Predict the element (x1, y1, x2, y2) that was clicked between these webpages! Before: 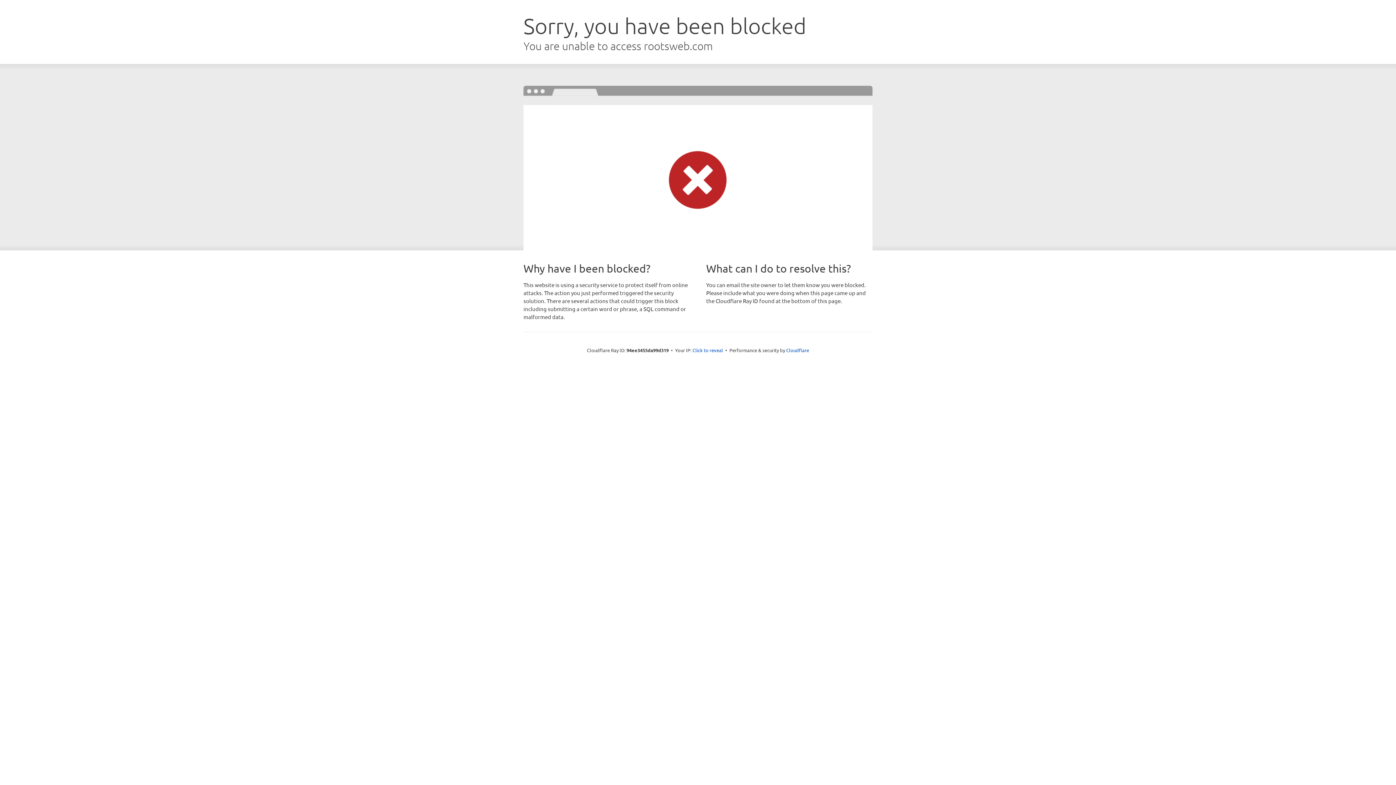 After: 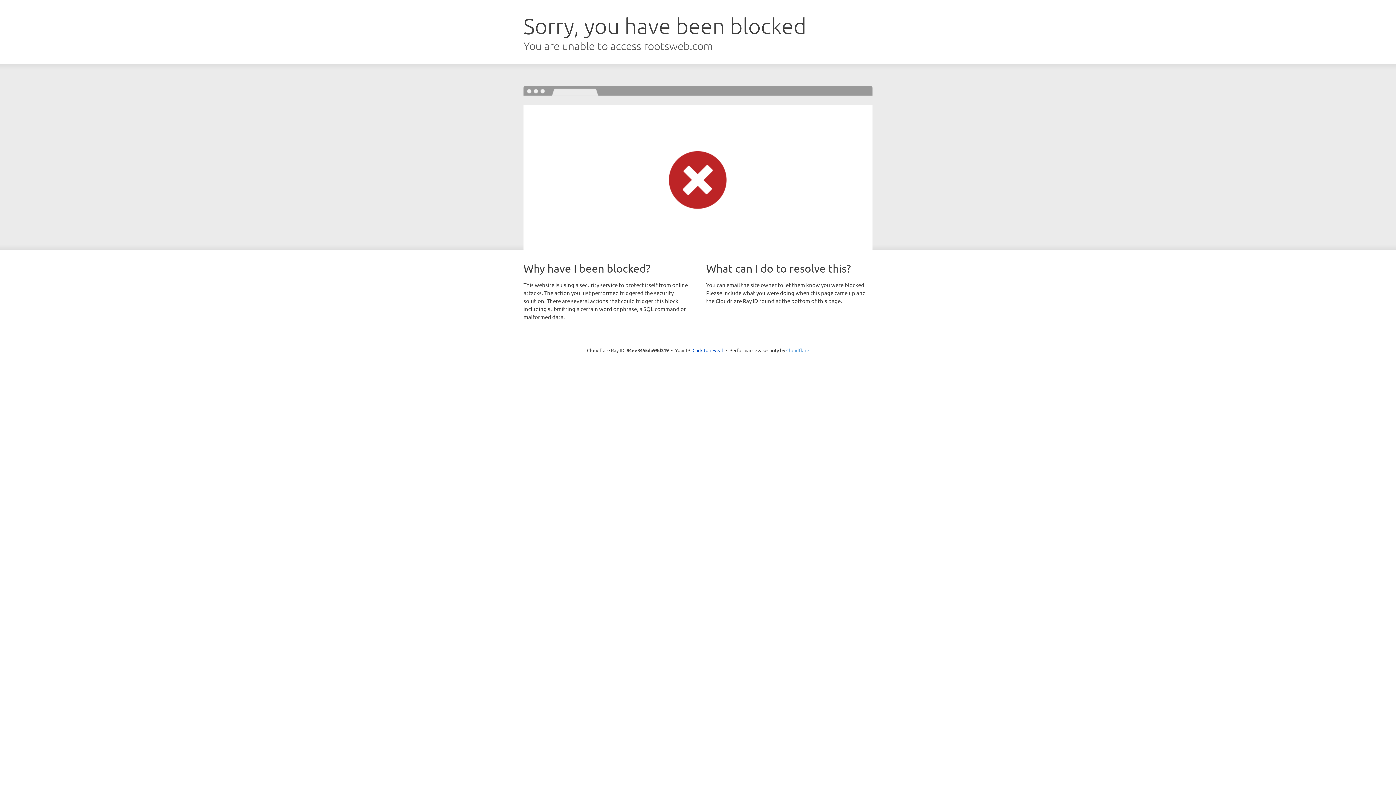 Action: label: Cloudflare bbox: (786, 347, 809, 353)